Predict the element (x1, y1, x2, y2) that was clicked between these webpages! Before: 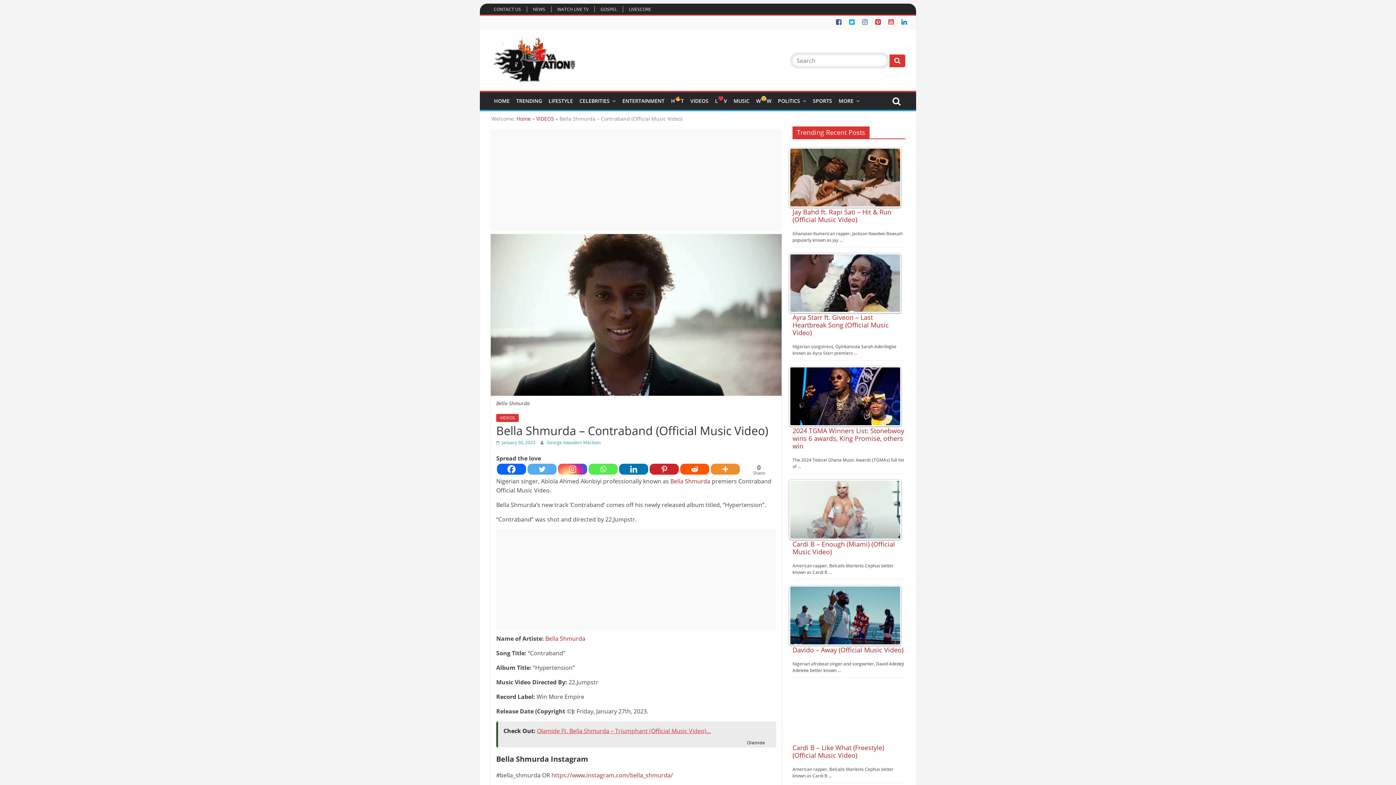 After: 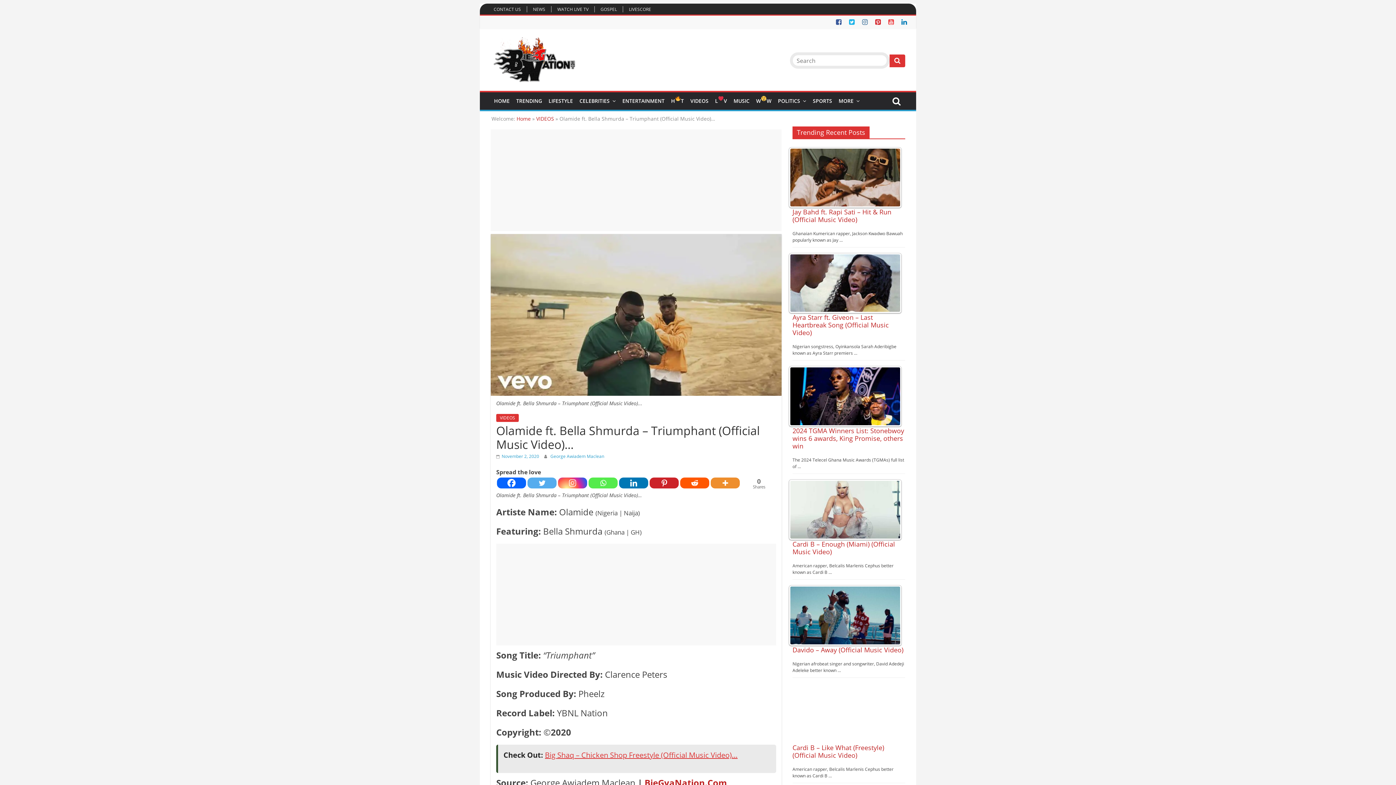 Action: bbox: (537, 727, 711, 735) label: Olamide Ft. Bella Shmurda – Triumphant (Official Music Video)…